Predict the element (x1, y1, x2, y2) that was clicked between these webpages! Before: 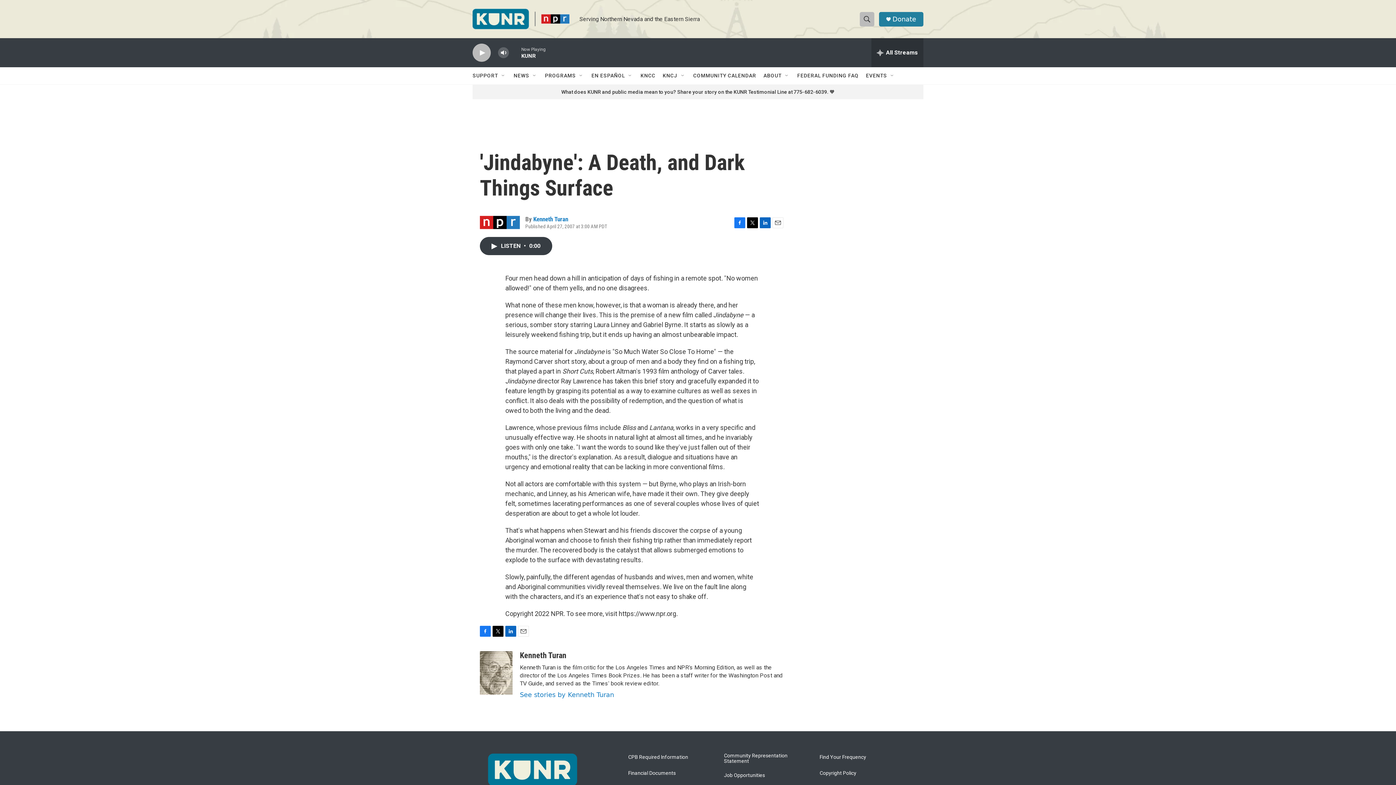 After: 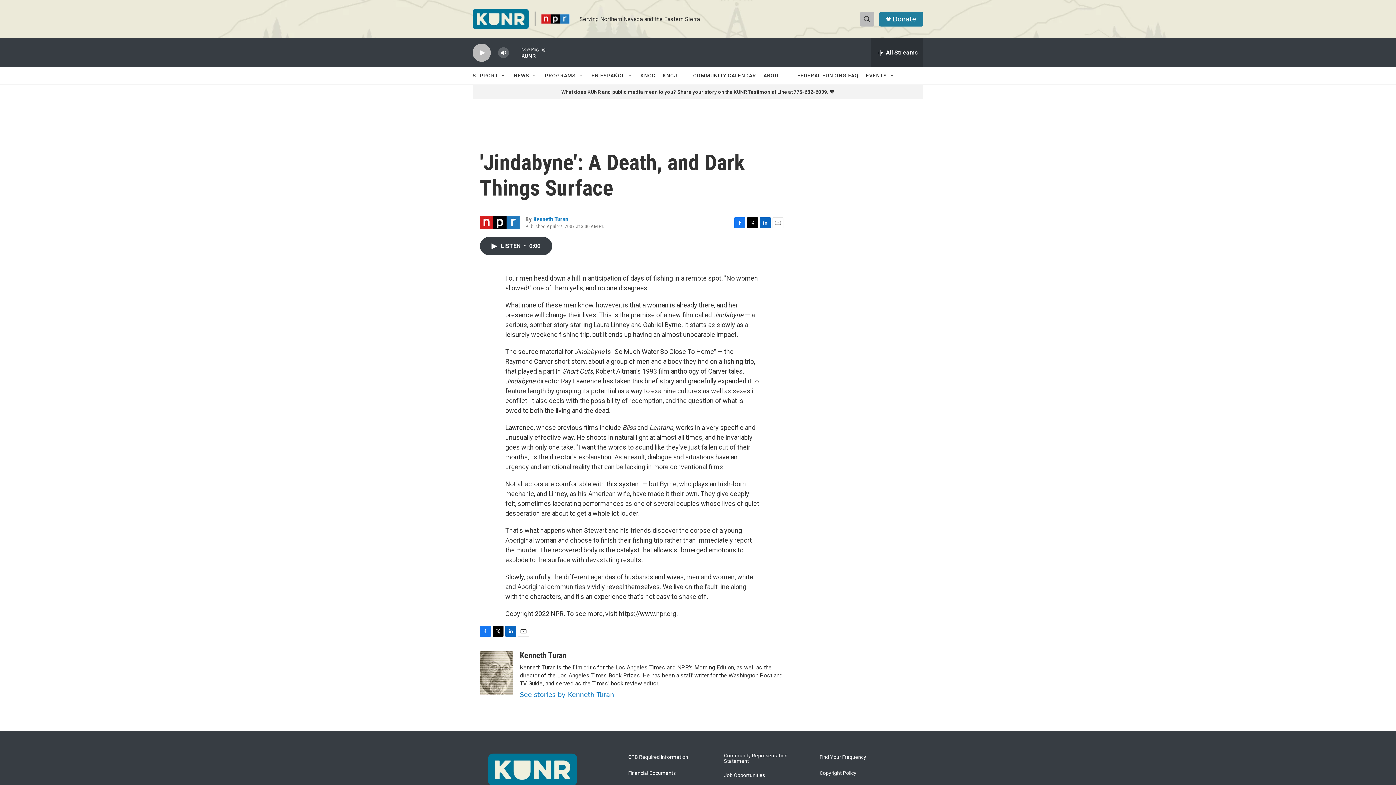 Action: bbox: (518, 626, 529, 637) label: Email